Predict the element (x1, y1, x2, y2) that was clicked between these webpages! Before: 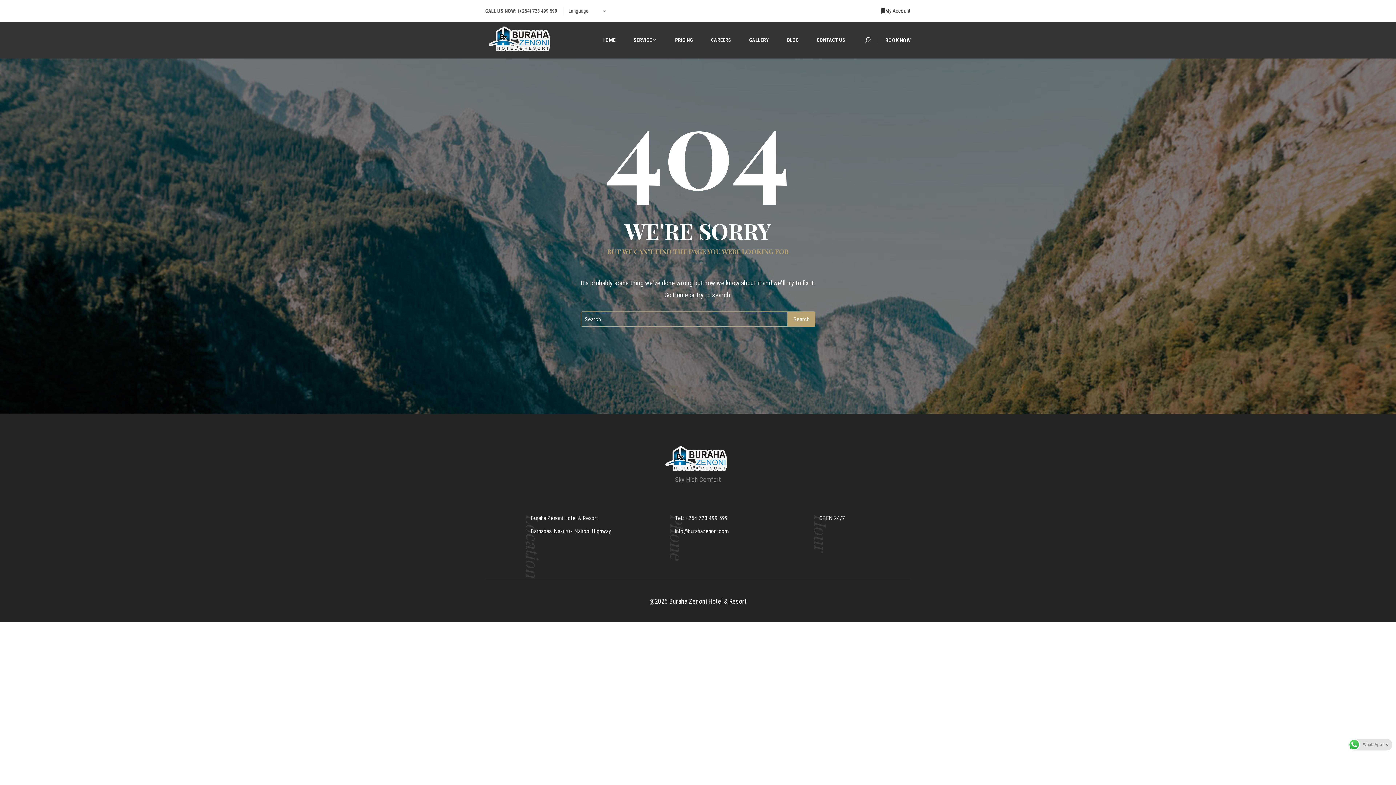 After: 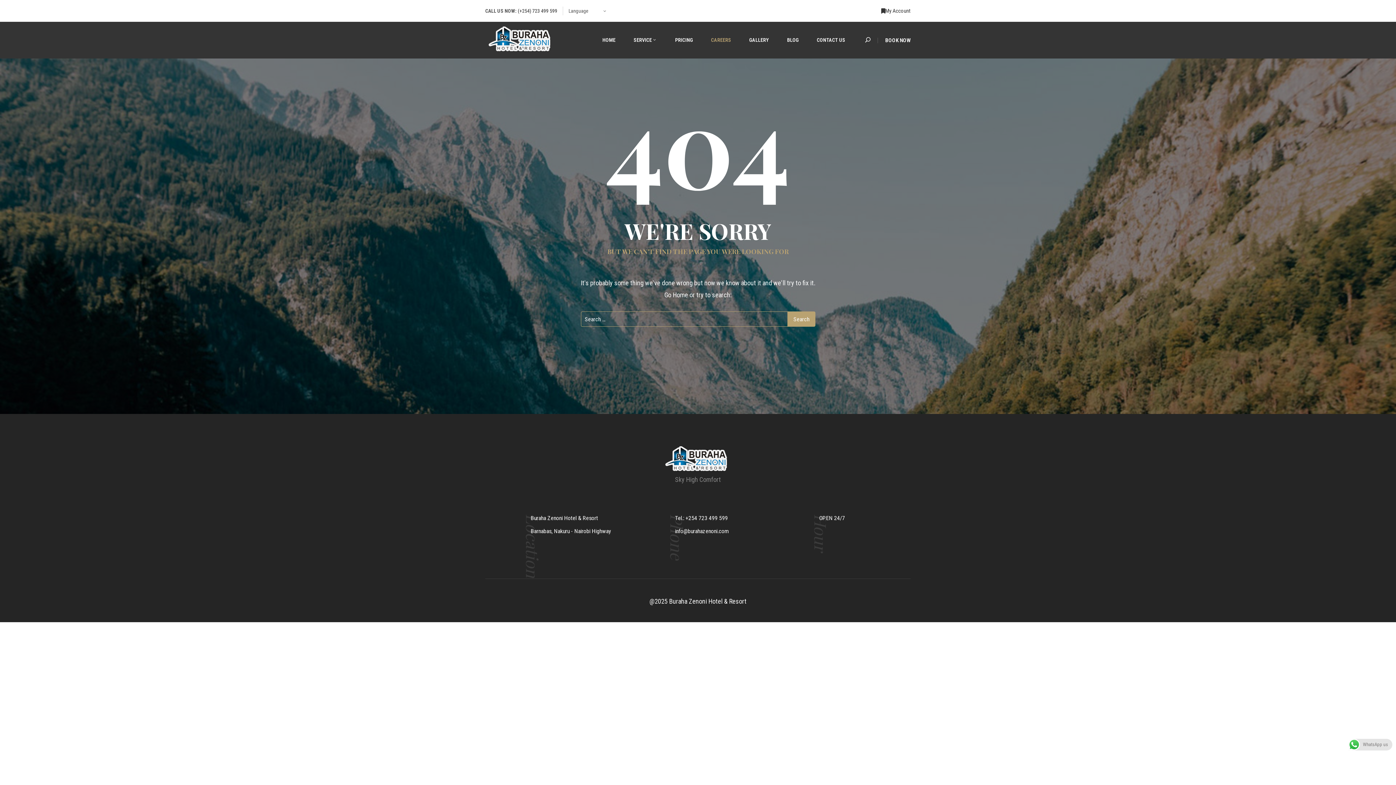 Action: bbox: (707, 21, 734, 58) label: CAREERS